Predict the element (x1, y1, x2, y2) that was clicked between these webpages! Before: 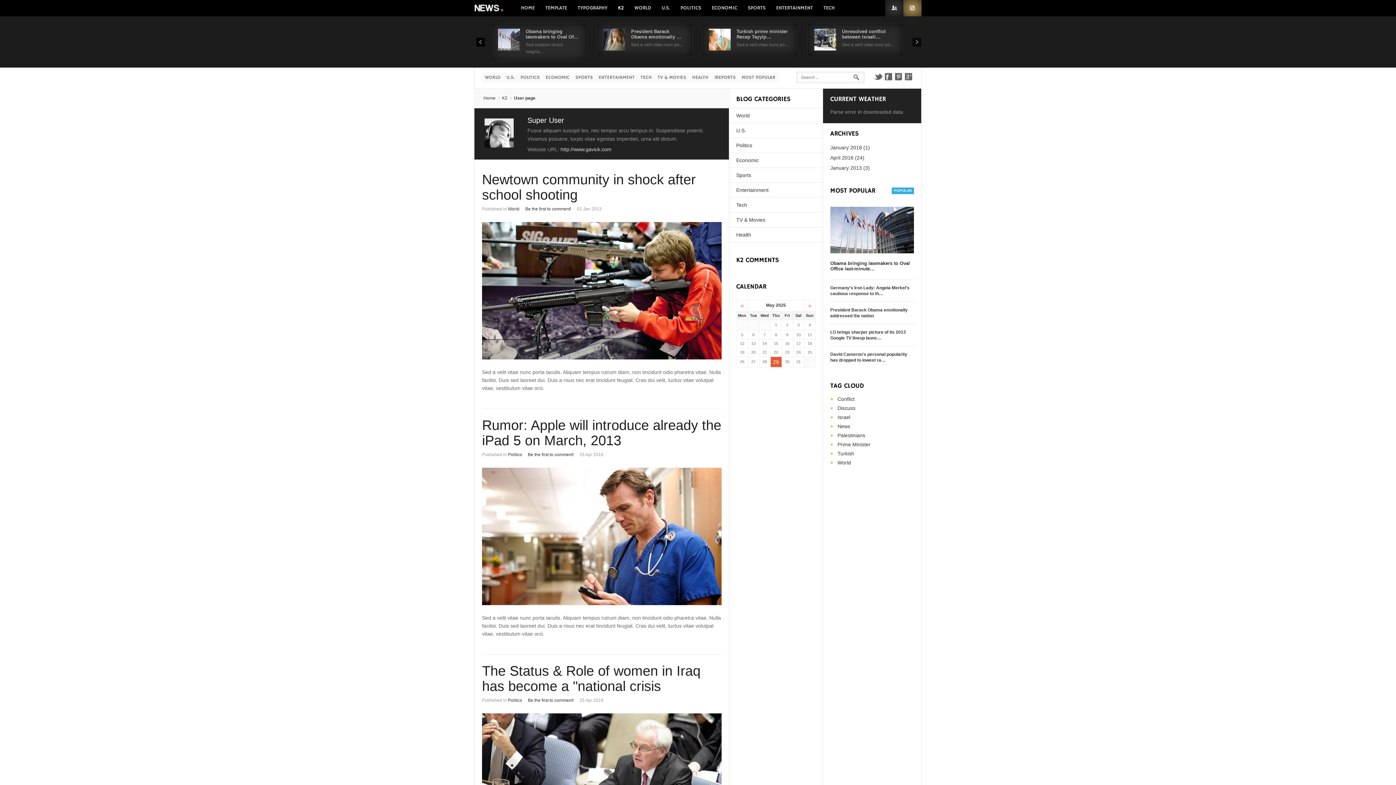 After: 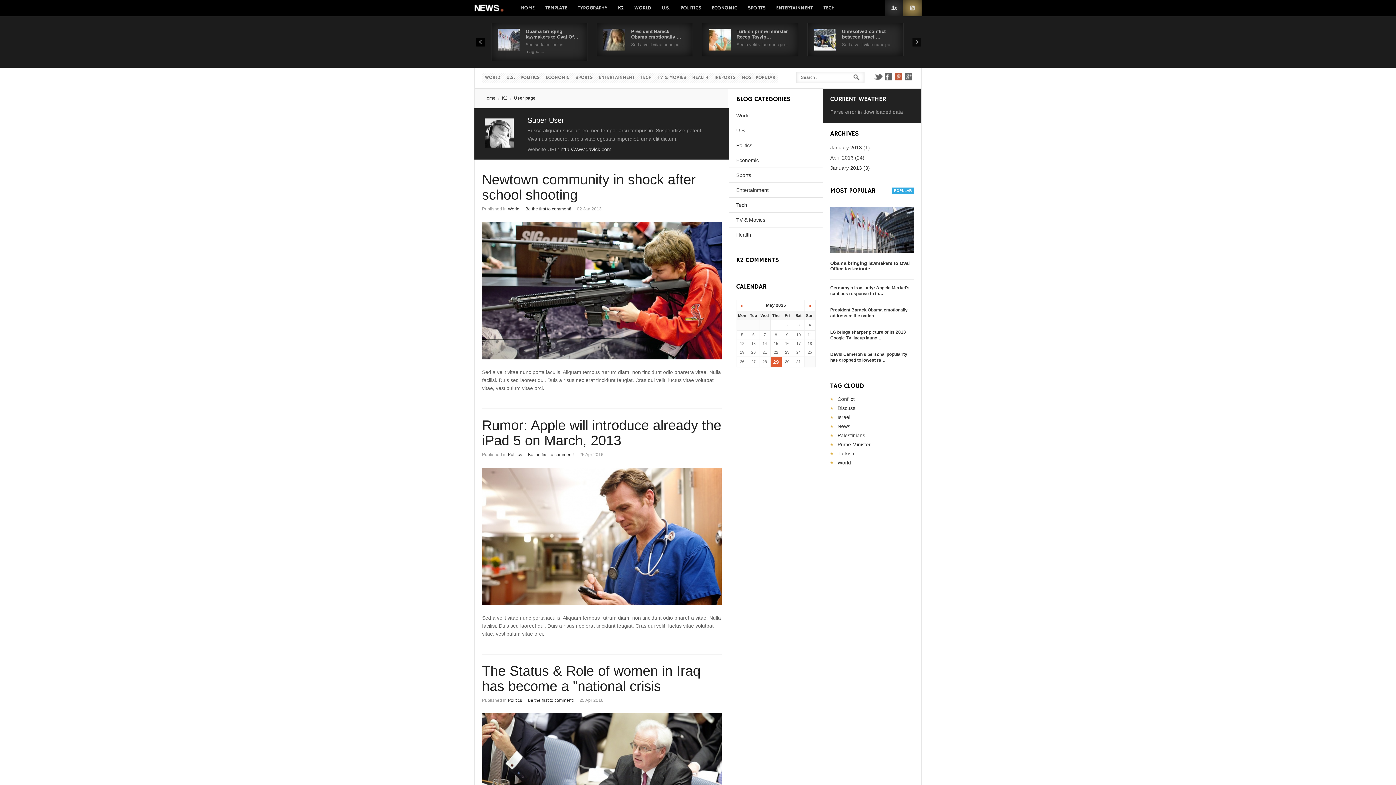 Action: bbox: (893, 72, 904, 80) label: Pinterest